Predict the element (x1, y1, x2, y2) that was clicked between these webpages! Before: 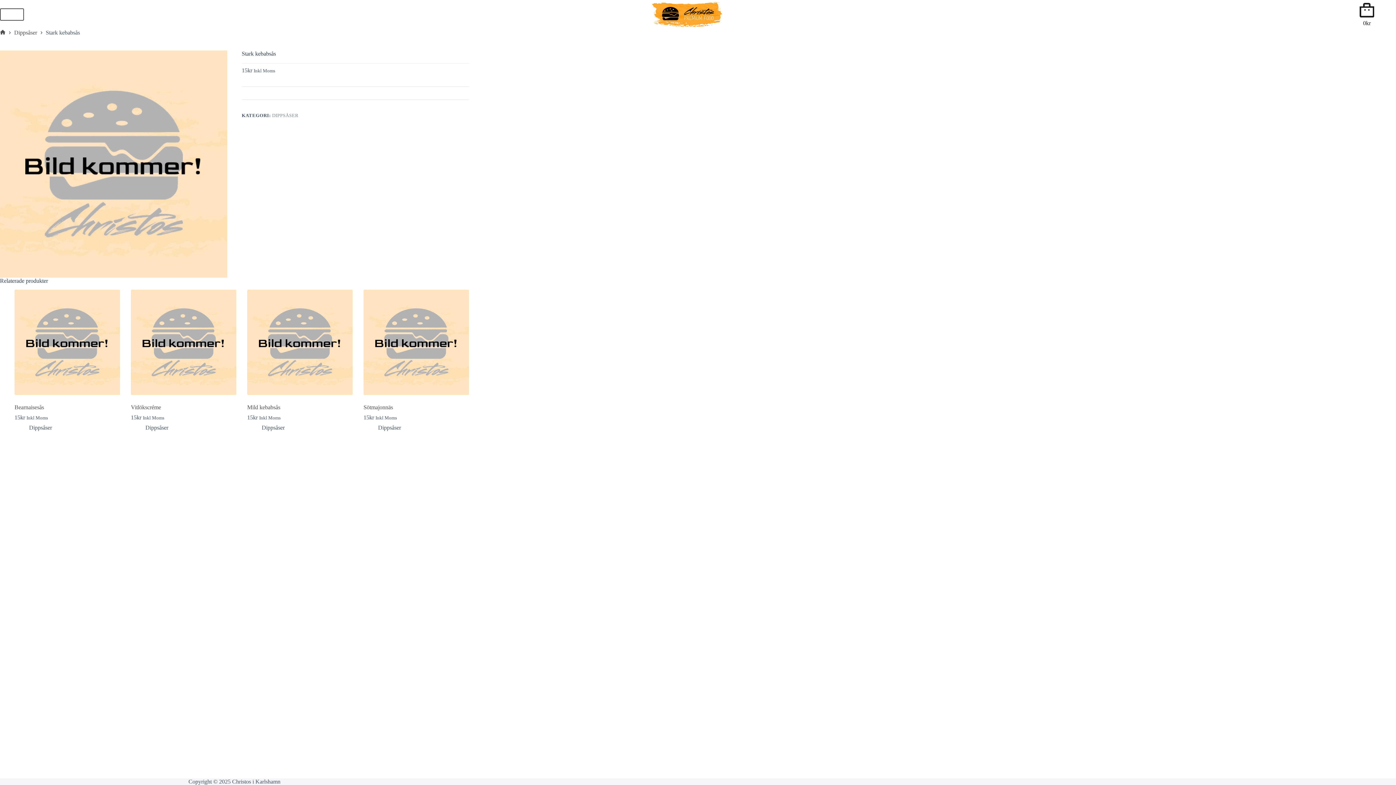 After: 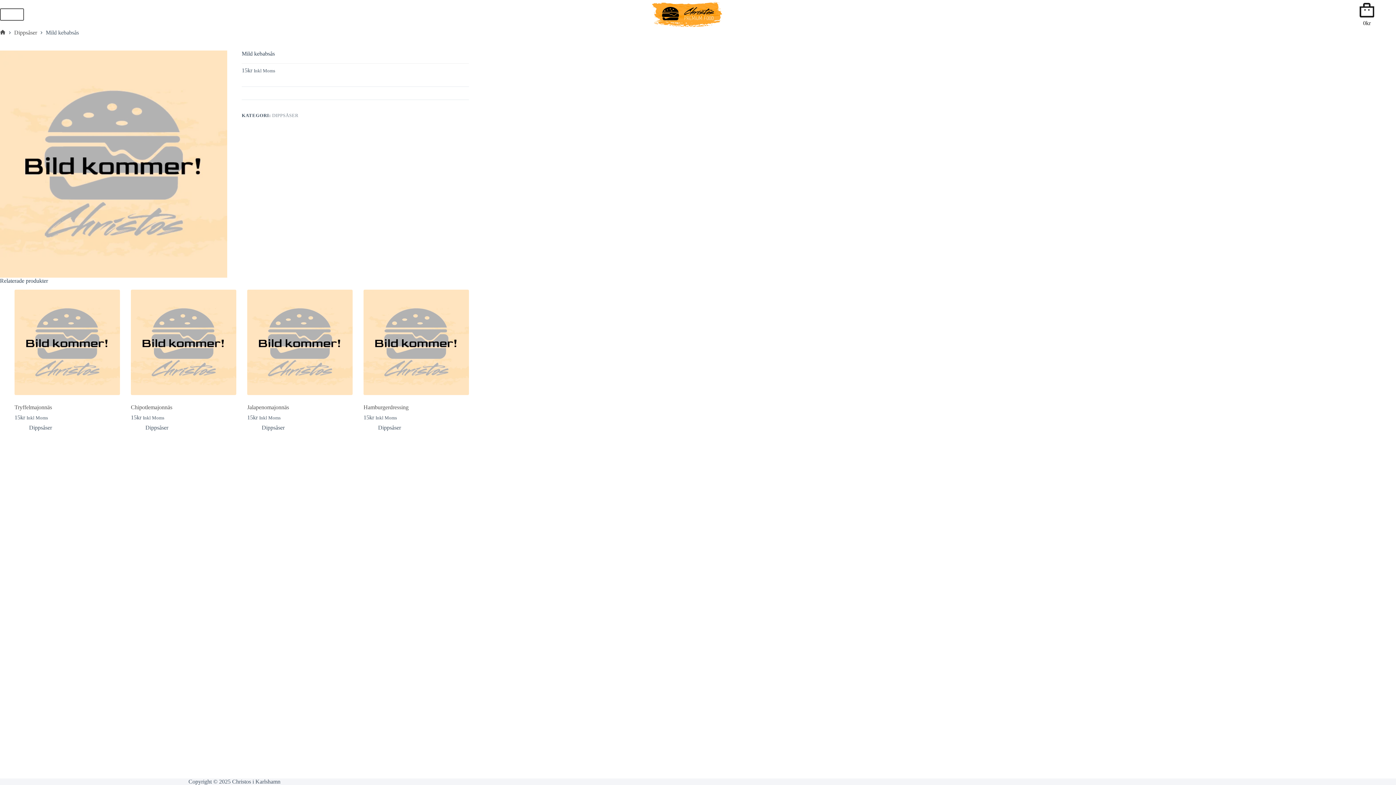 Action: bbox: (247, 404, 280, 410) label: Mild kebabsås